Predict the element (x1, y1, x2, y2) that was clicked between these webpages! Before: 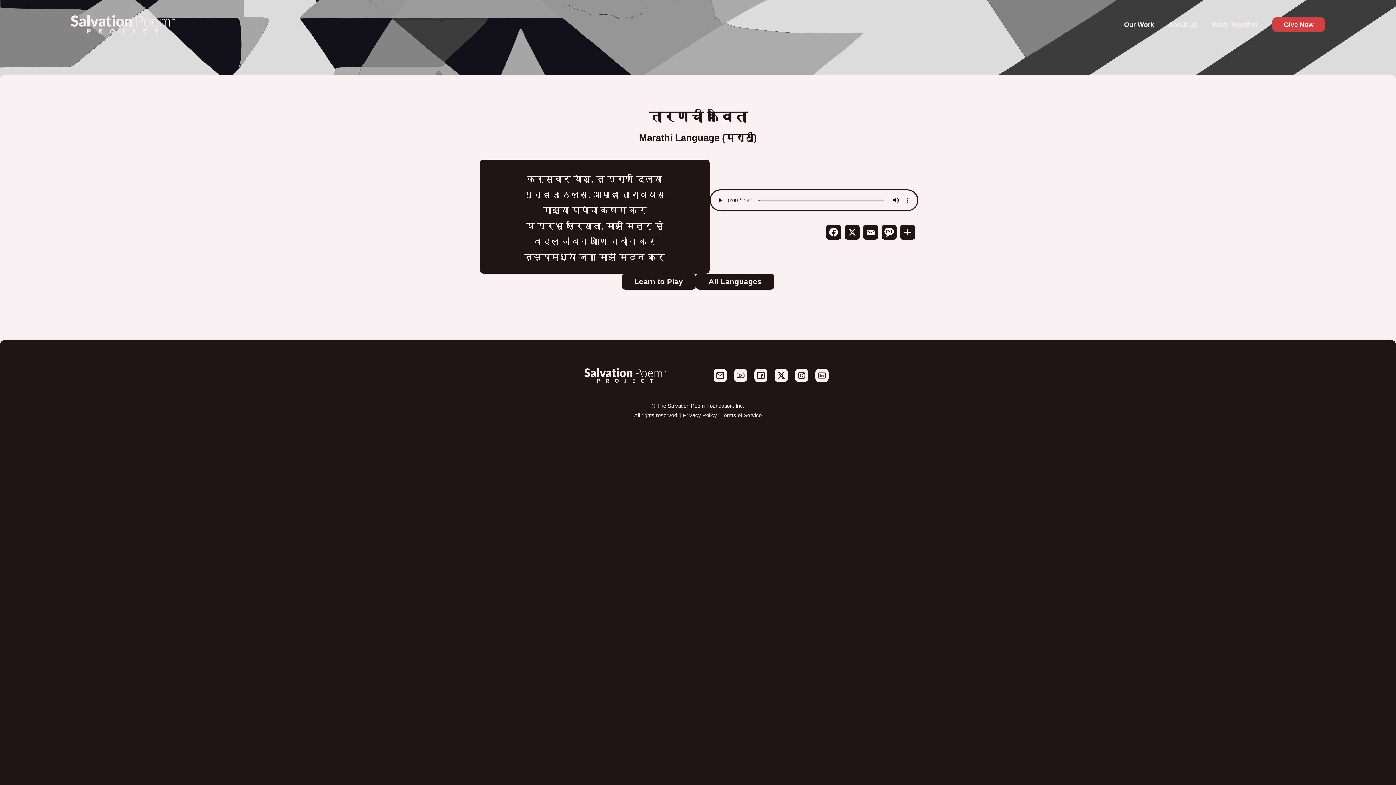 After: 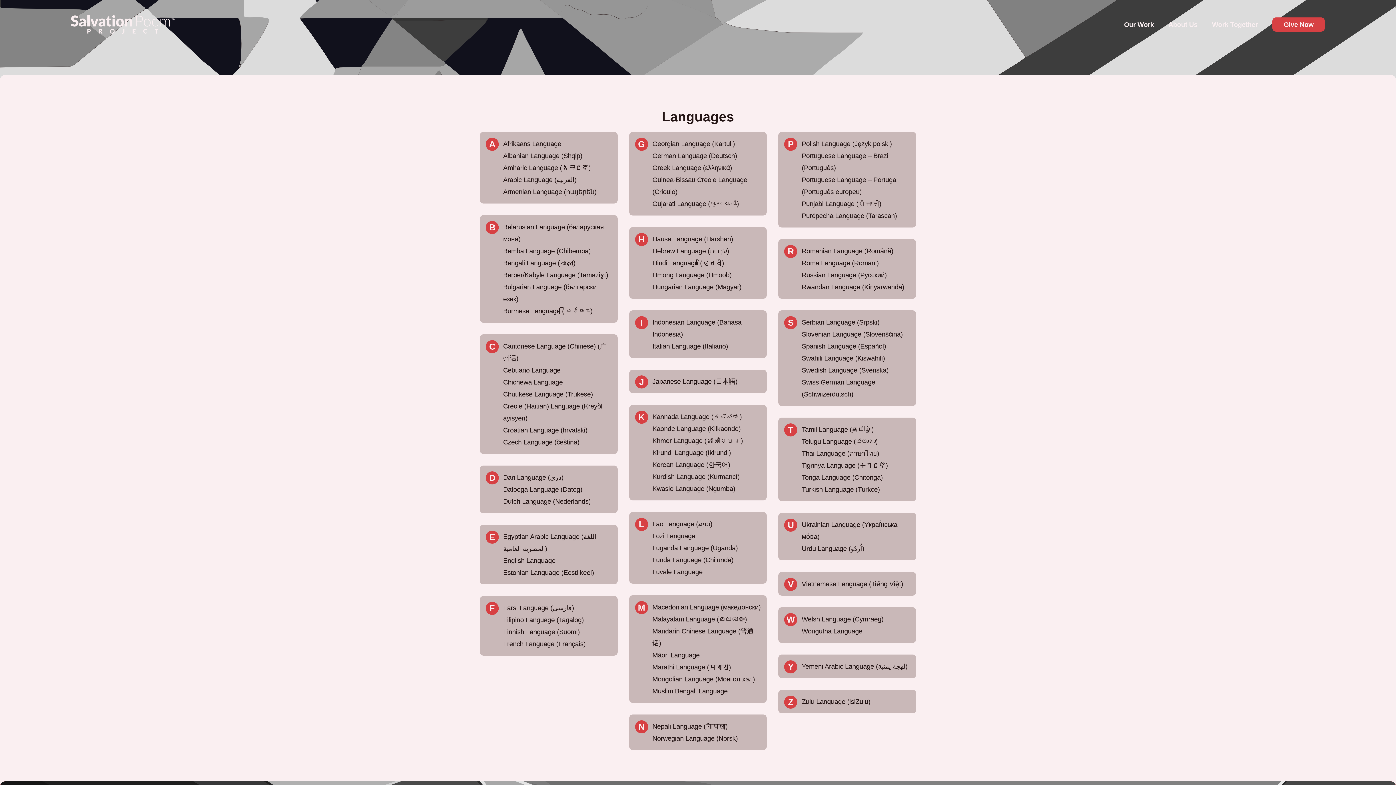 Action: bbox: (696, 273, 774, 289) label: All Languages